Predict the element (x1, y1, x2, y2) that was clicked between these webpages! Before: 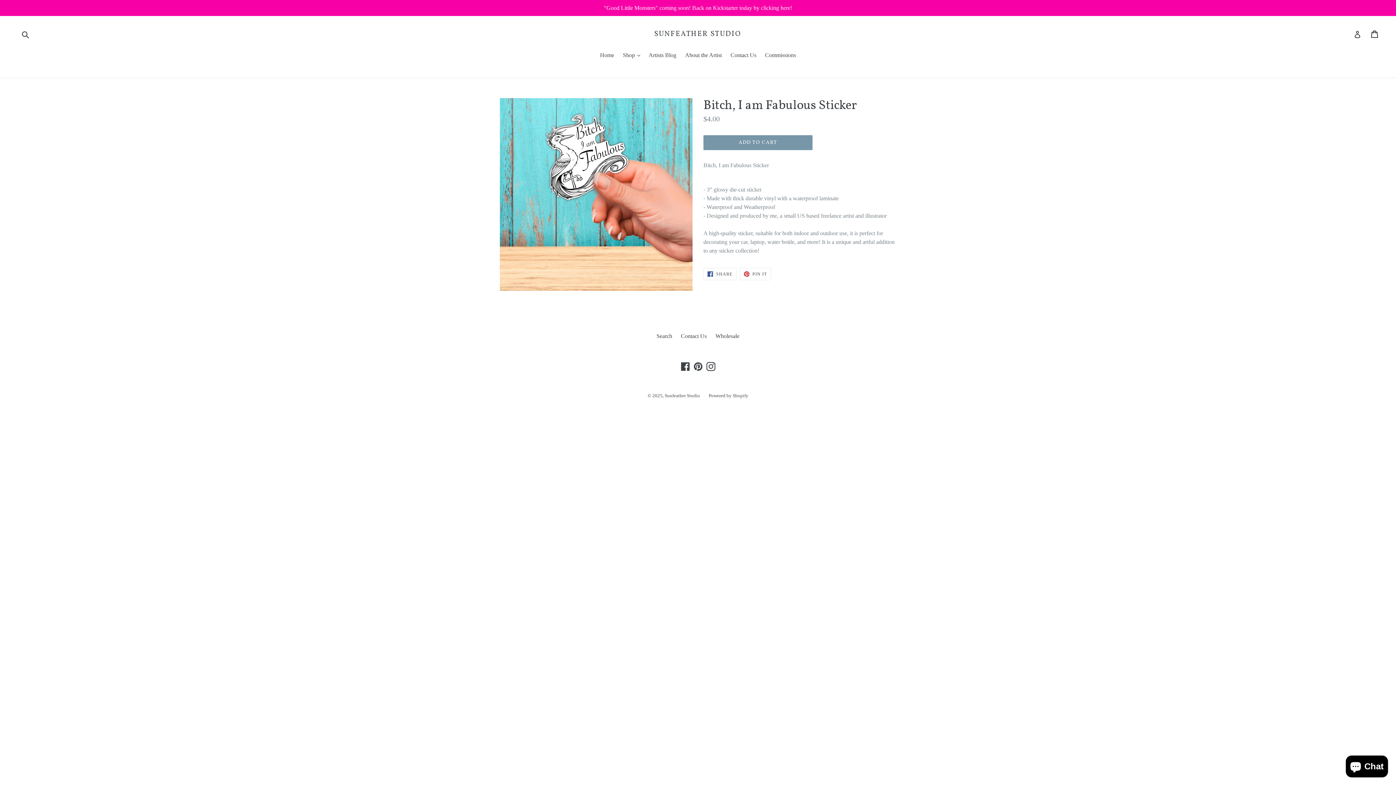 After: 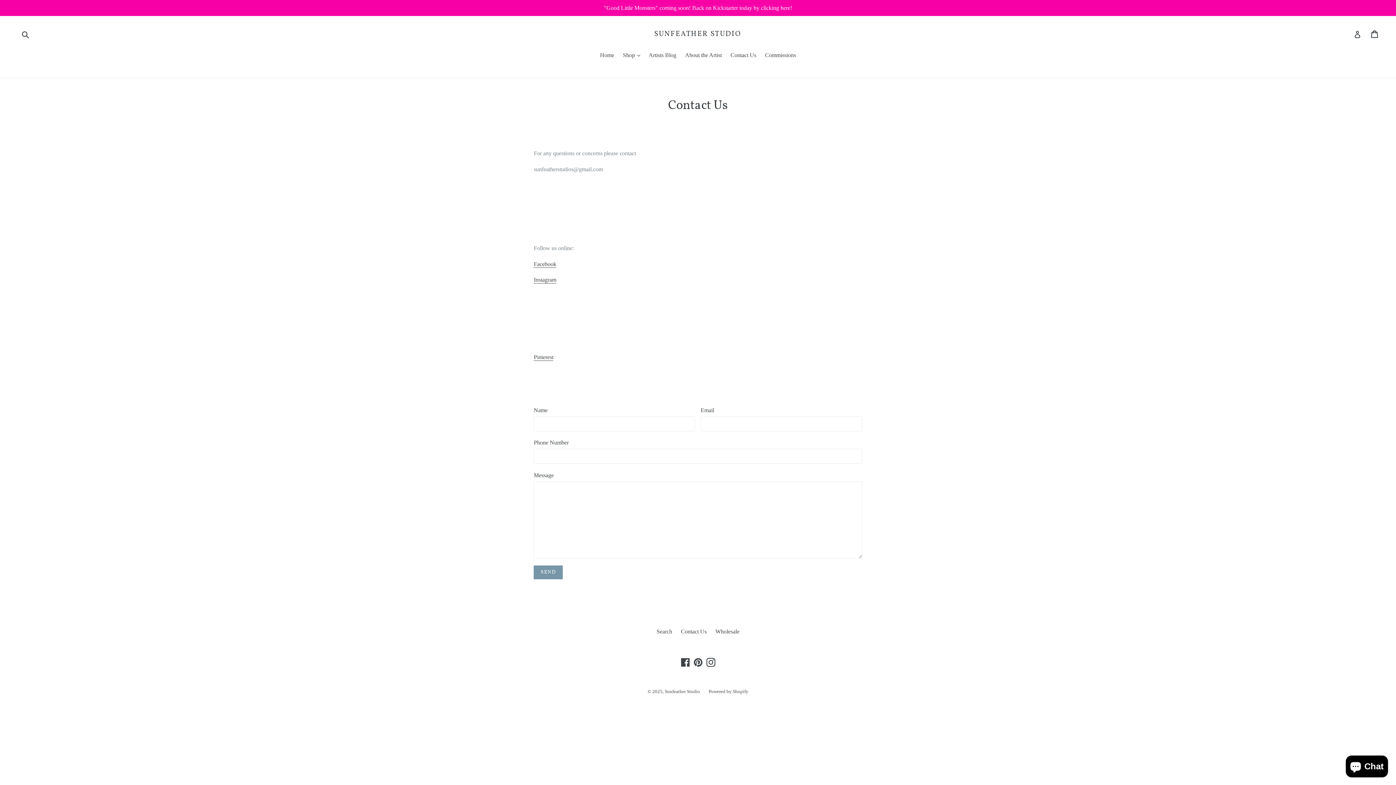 Action: bbox: (681, 333, 706, 339) label: Contact Us